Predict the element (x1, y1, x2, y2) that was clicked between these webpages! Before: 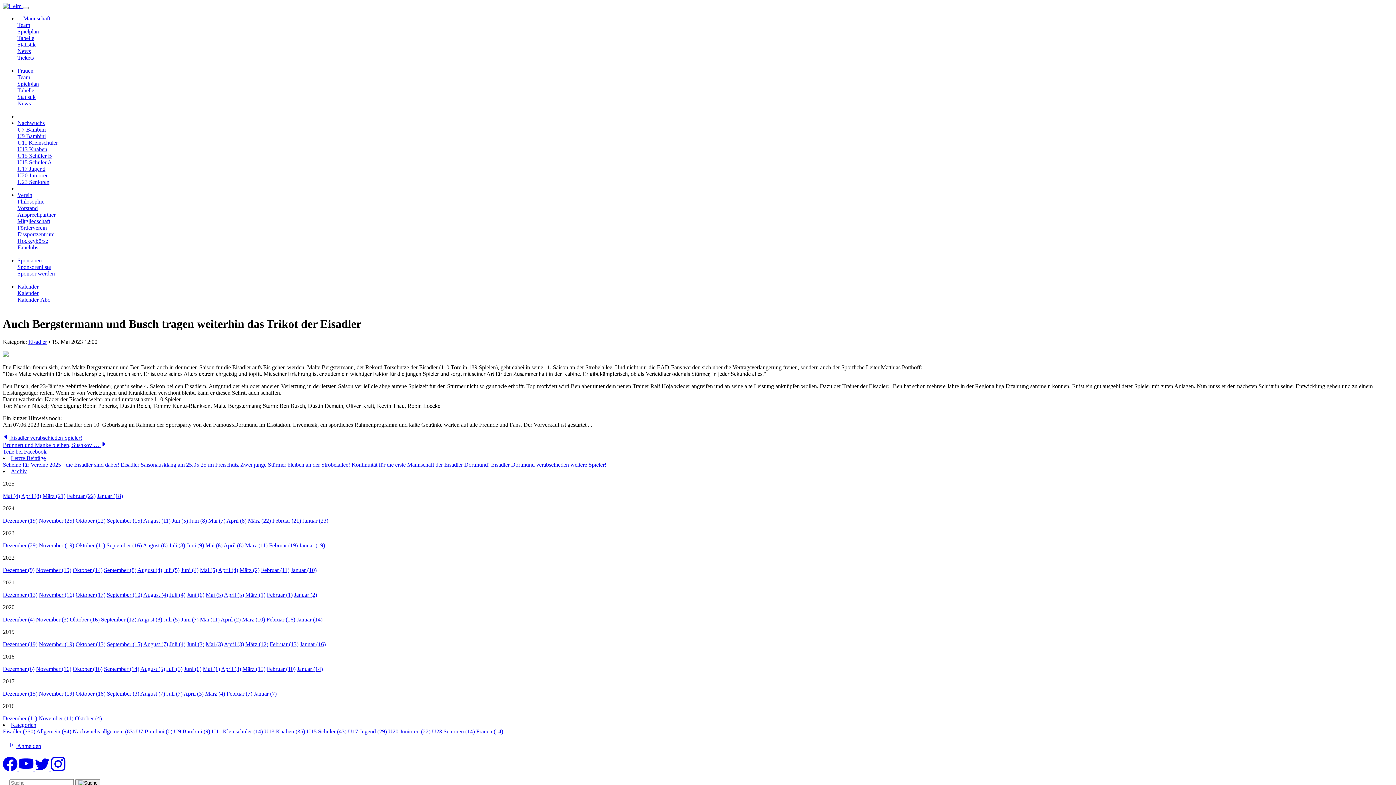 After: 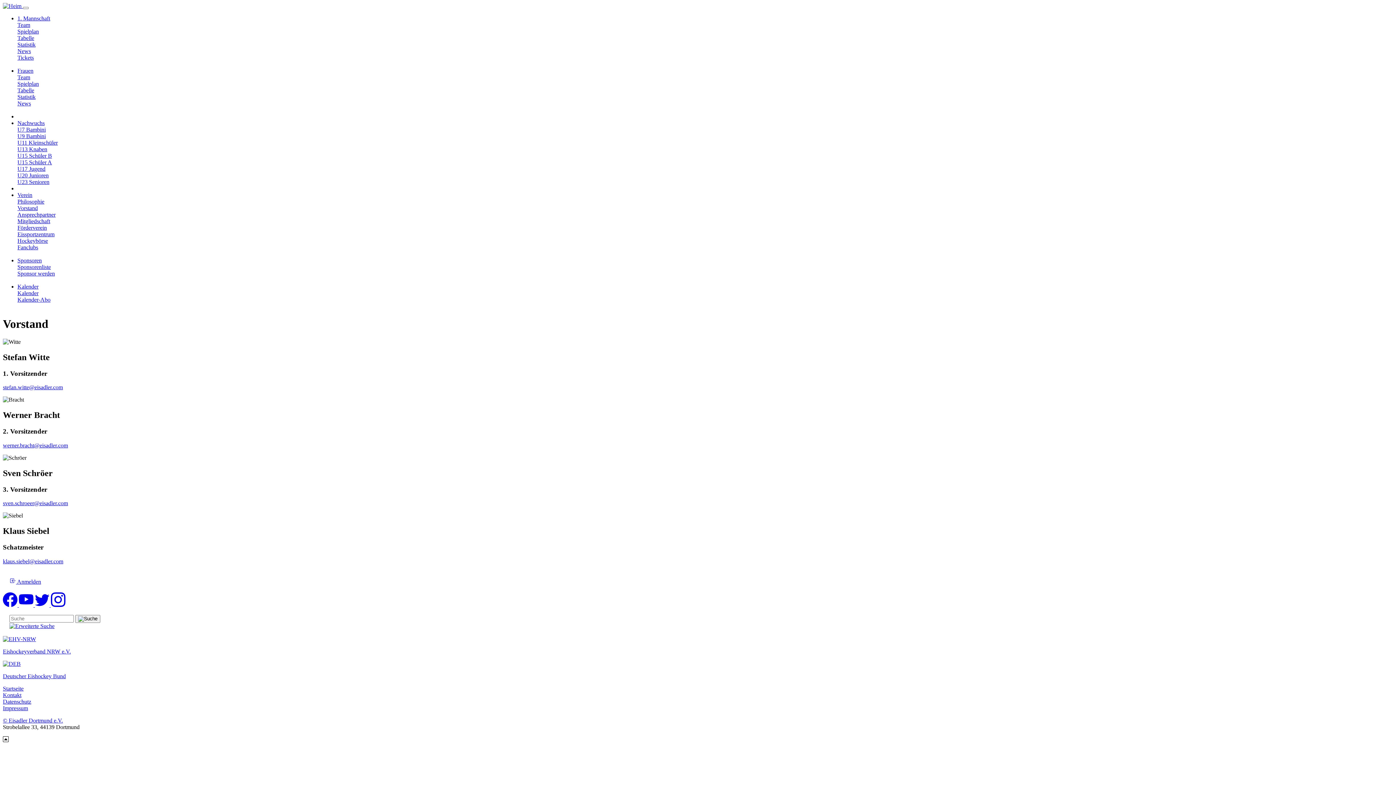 Action: bbox: (17, 205, 37, 211) label: Vorstand